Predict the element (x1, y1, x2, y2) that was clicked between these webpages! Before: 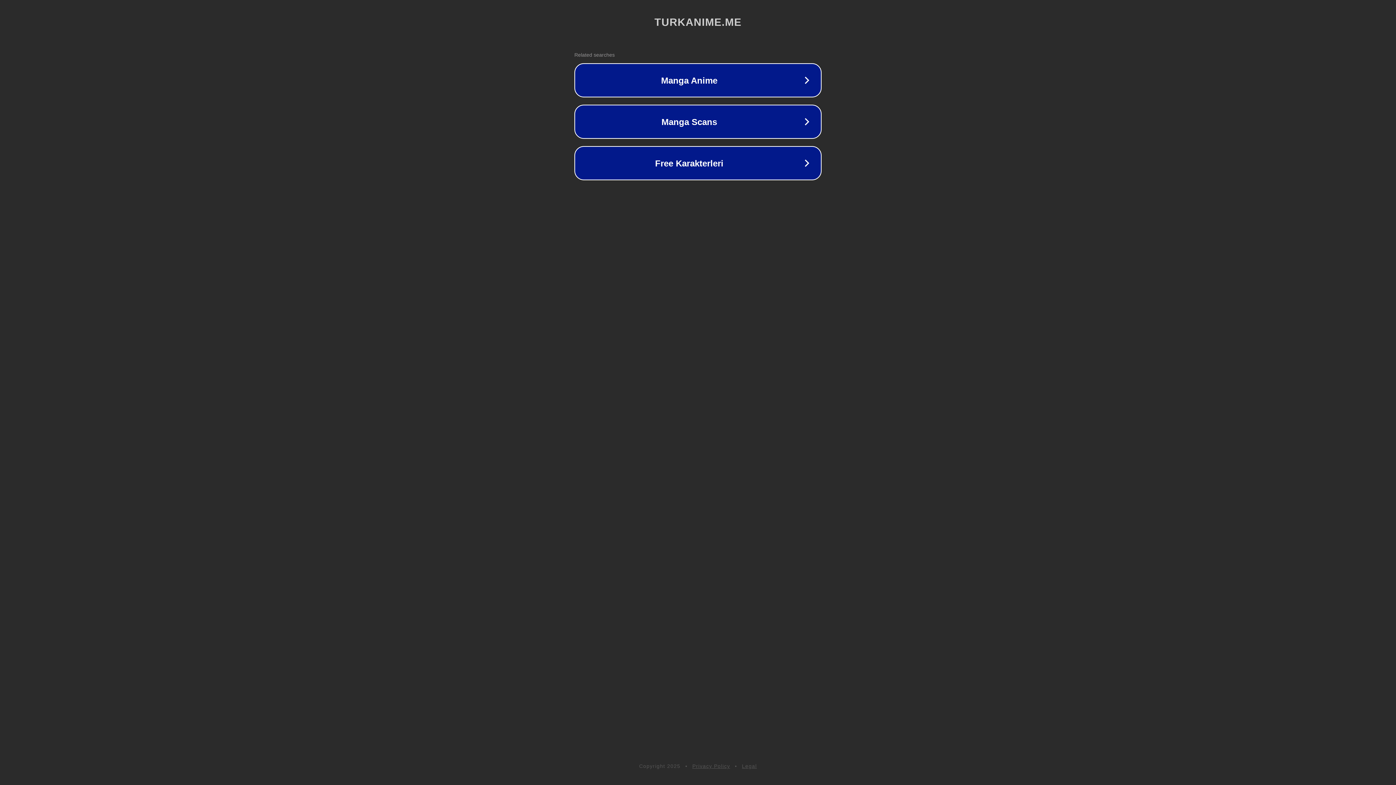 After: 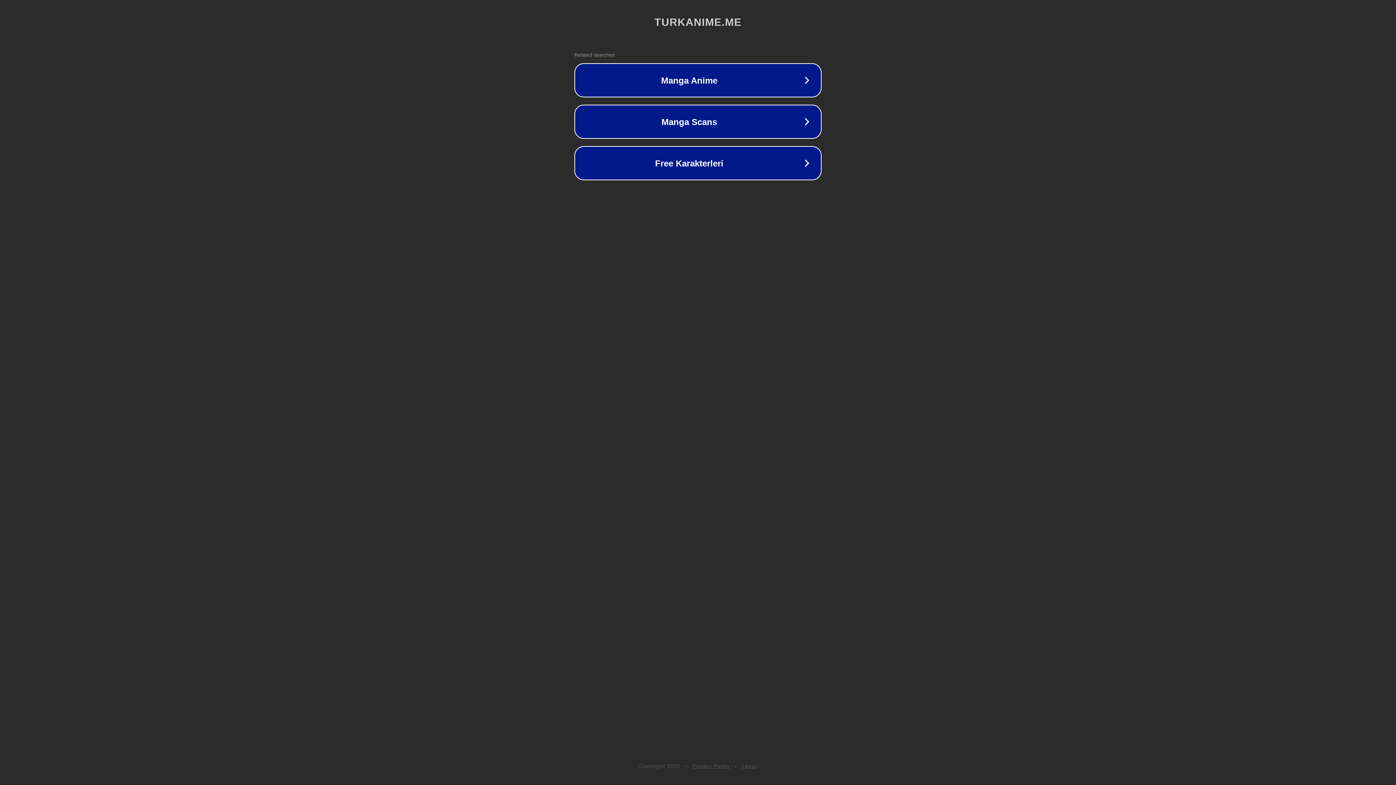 Action: bbox: (742, 763, 757, 769) label: Legal